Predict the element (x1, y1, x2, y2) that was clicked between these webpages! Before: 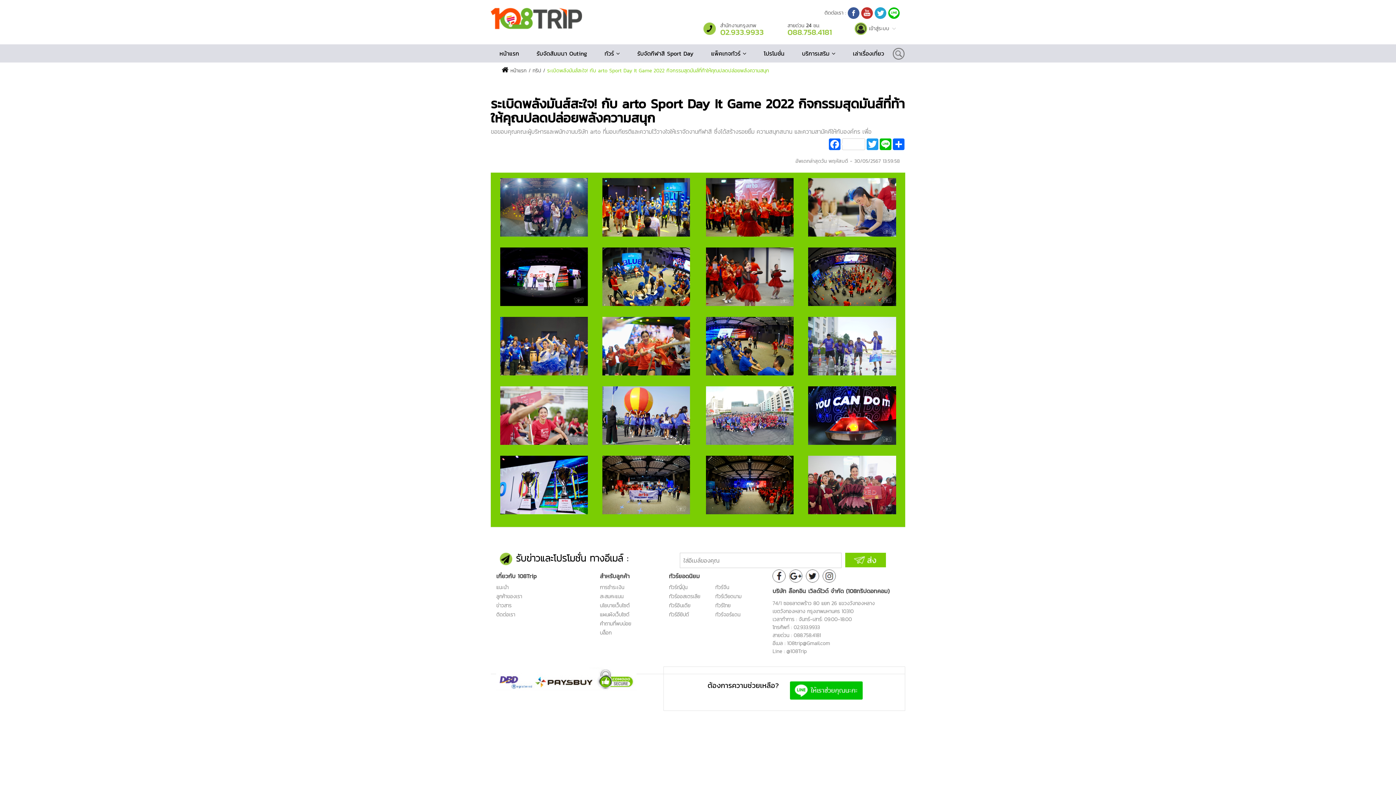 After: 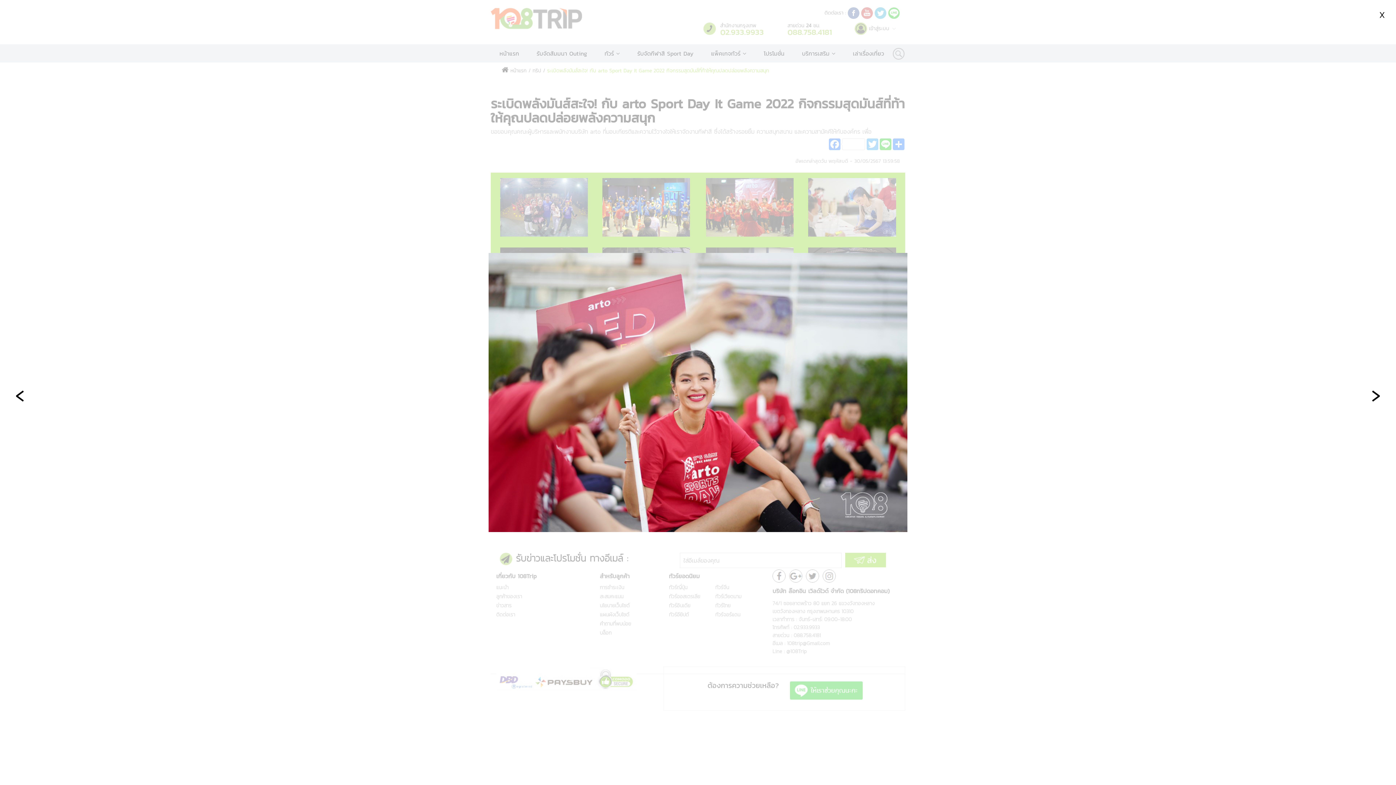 Action: bbox: (500, 411, 588, 419)